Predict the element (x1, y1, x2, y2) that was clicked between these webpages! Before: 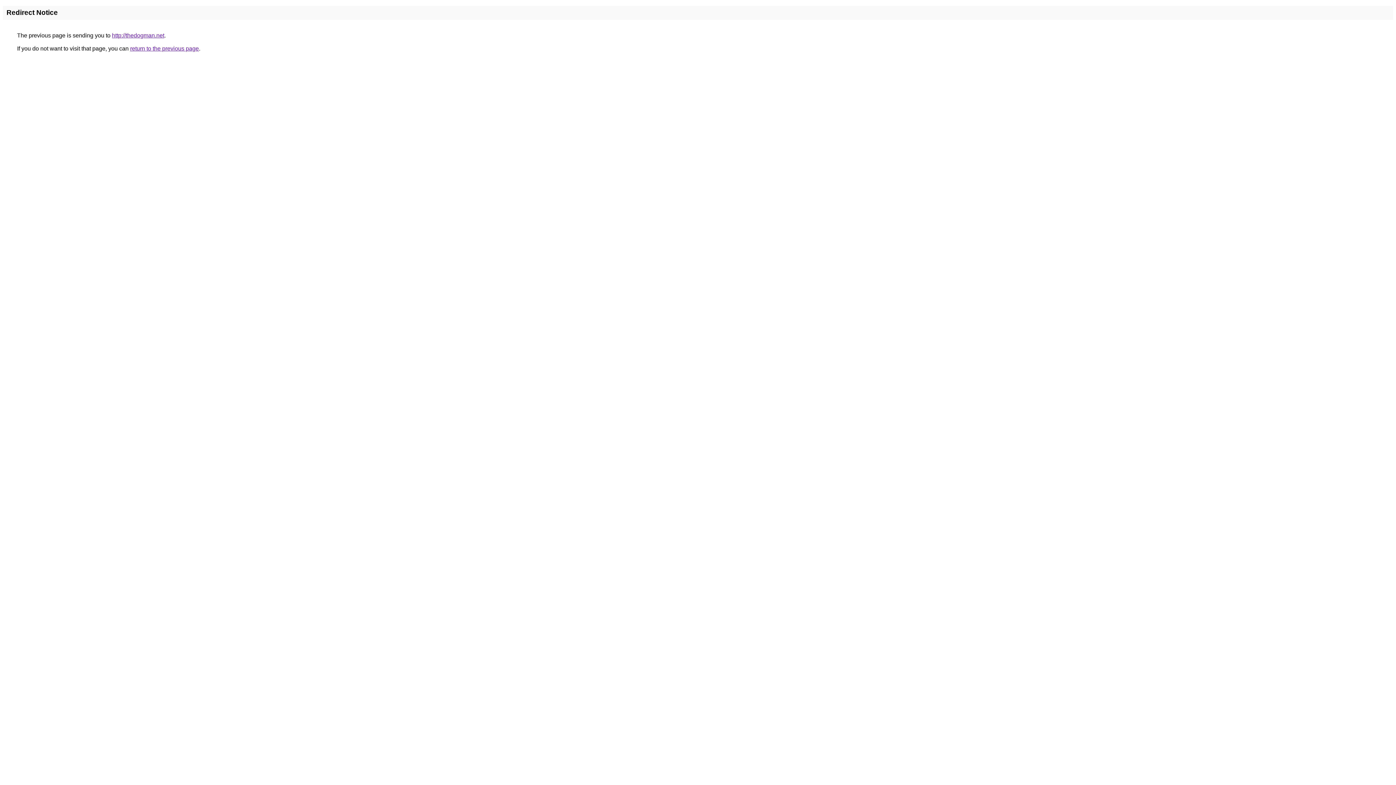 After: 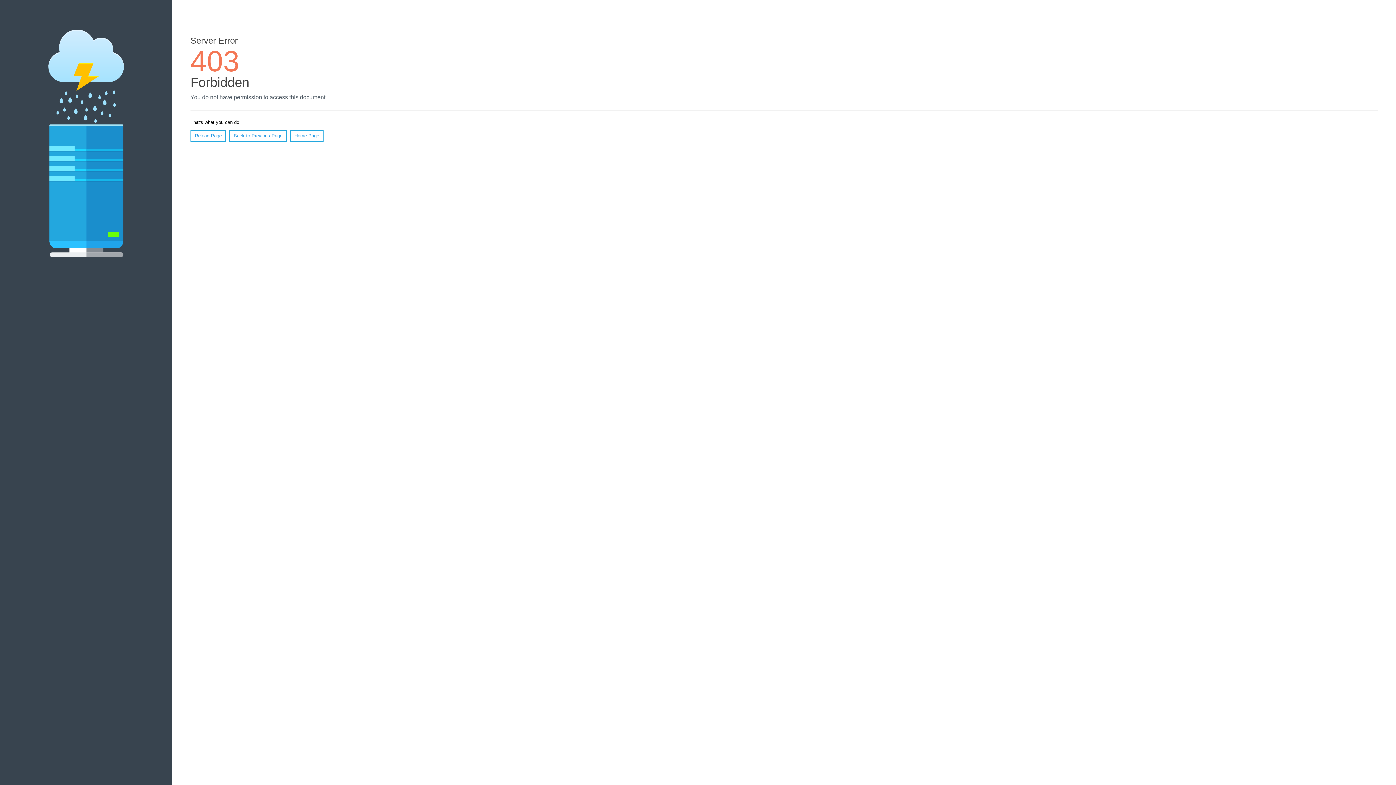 Action: bbox: (112, 32, 164, 38) label: http://thedogman.net